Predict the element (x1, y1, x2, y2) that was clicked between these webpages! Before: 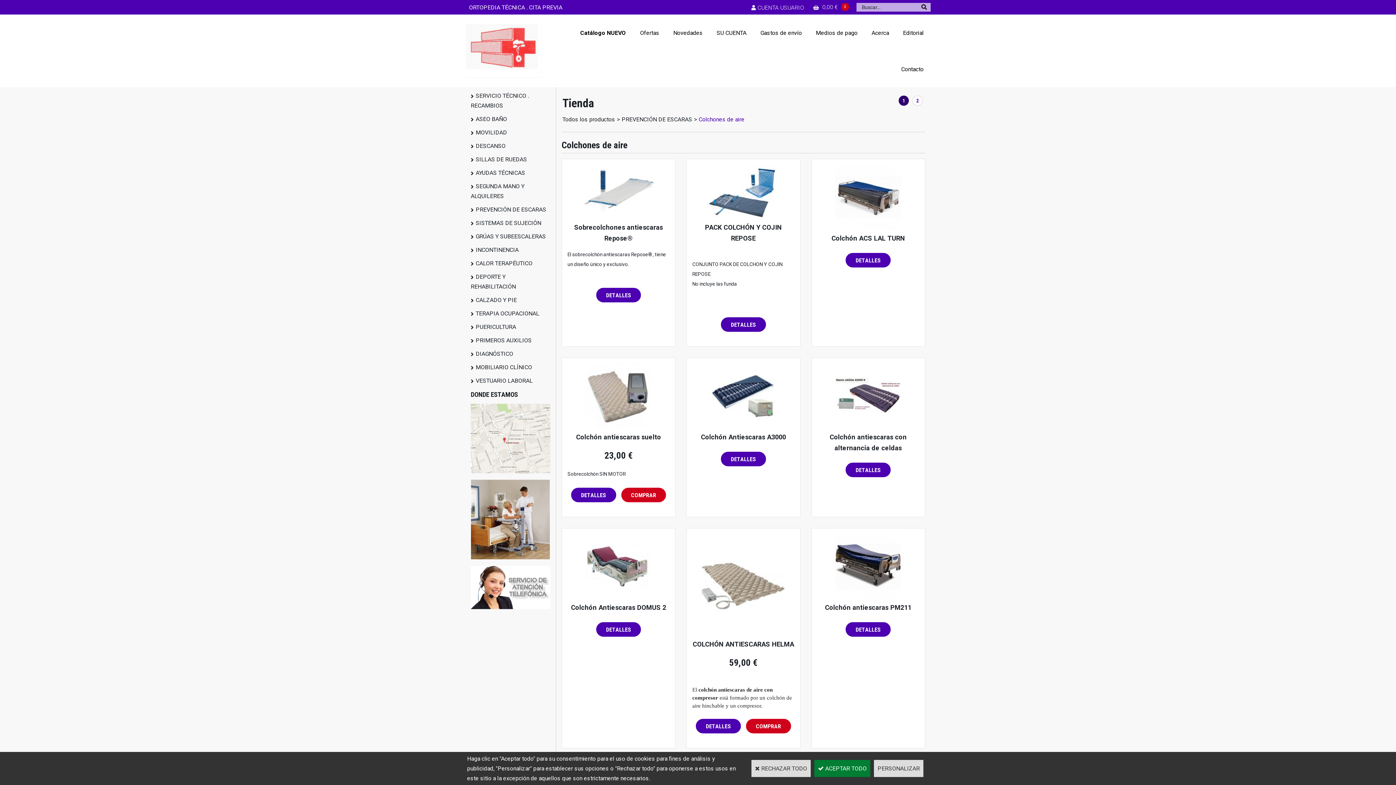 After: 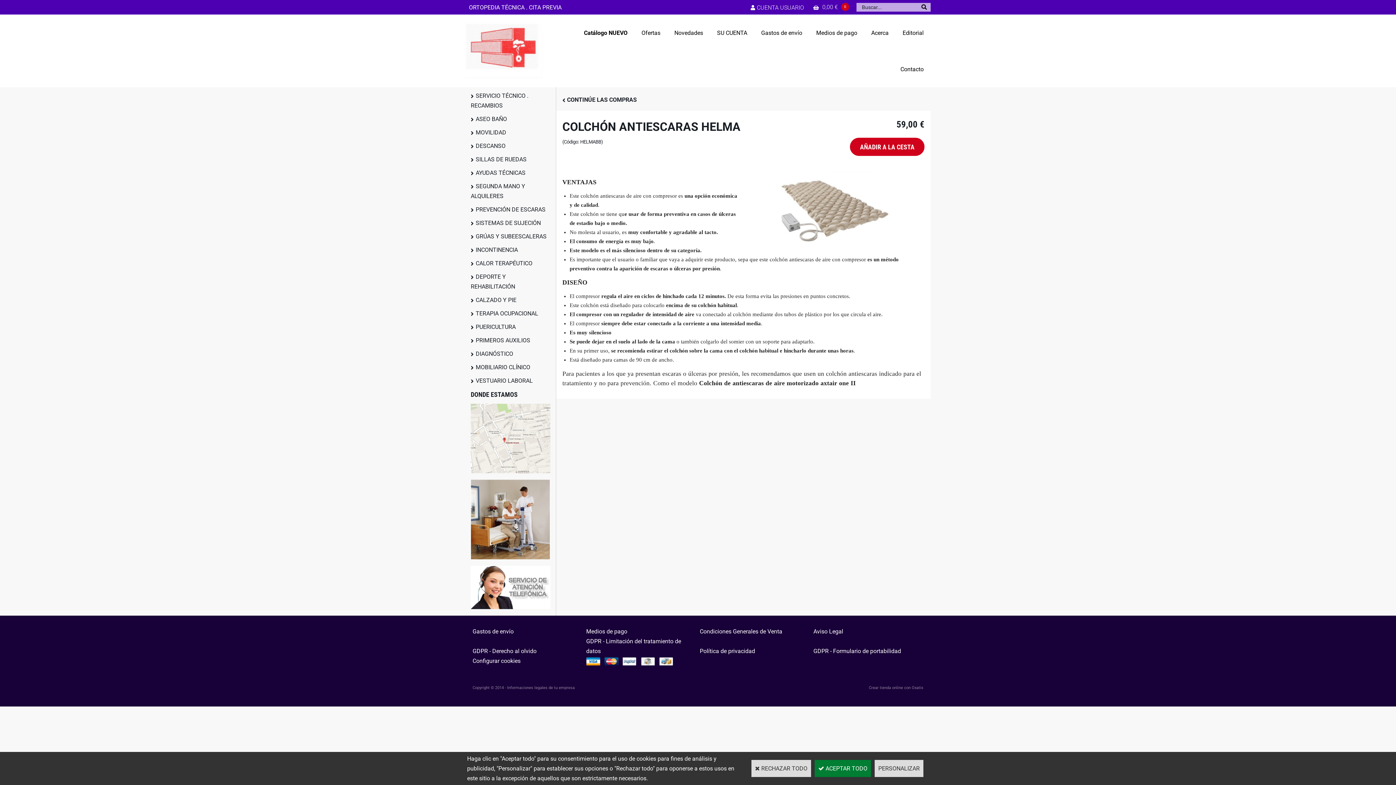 Action: bbox: (696, 719, 741, 733) label: DETALLES